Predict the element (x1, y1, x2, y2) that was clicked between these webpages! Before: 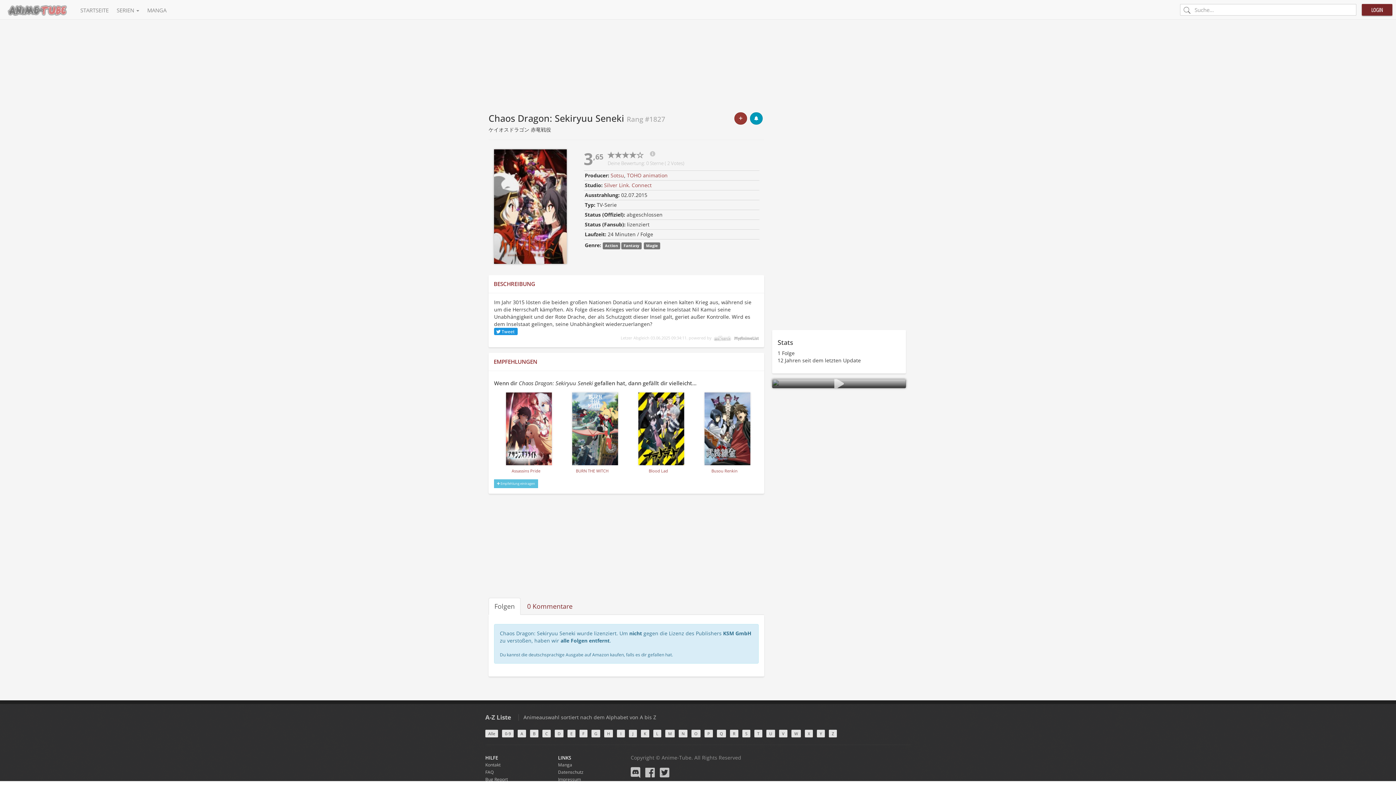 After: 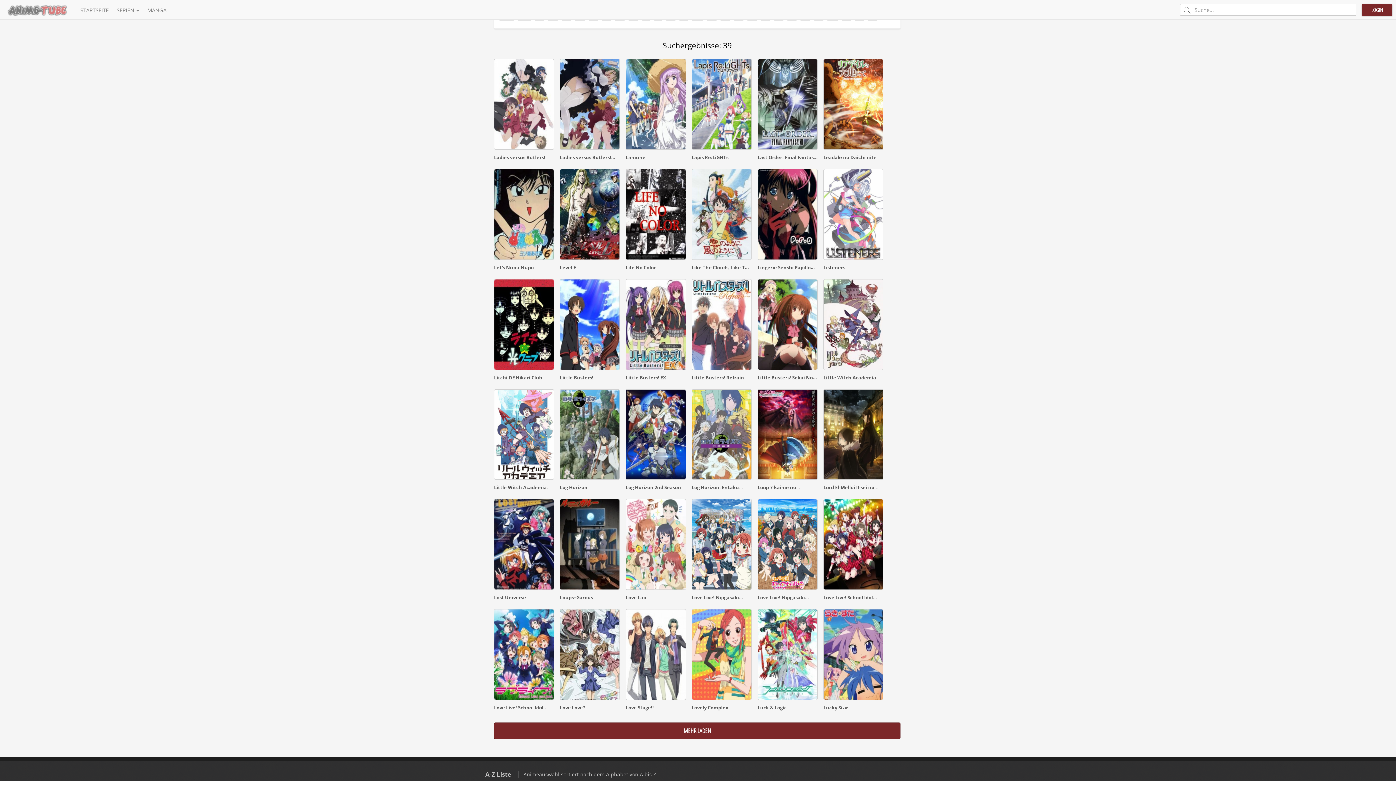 Action: label: L bbox: (653, 730, 661, 737)